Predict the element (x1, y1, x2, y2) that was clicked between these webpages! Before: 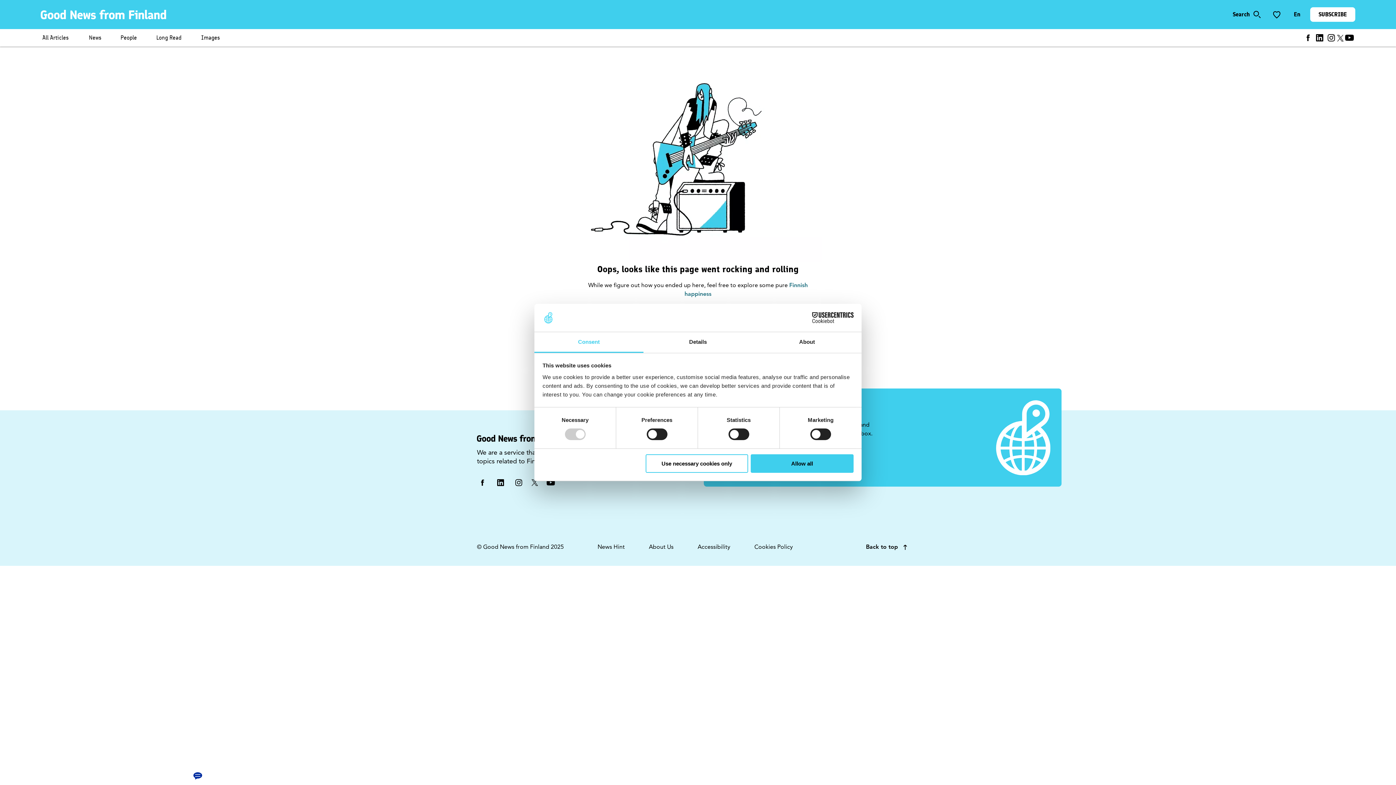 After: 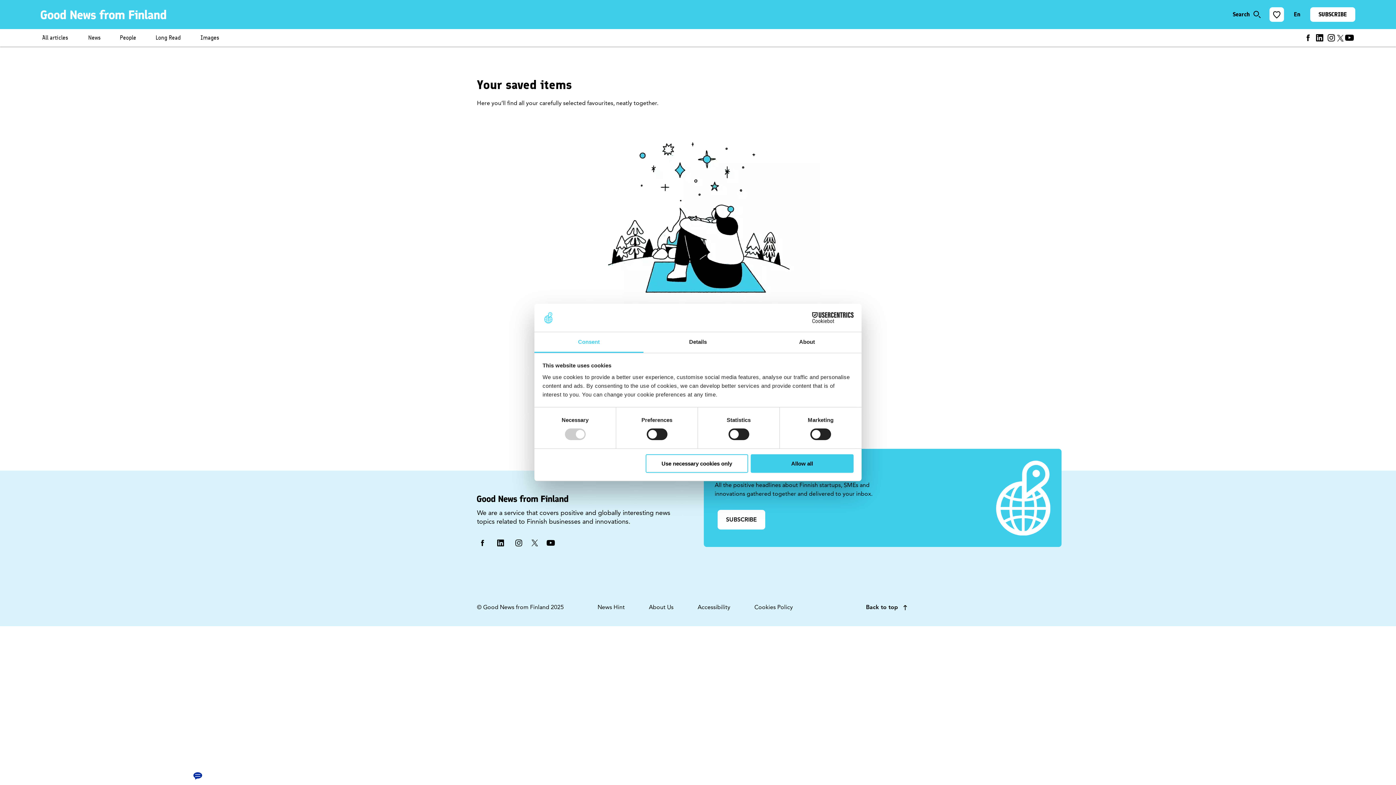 Action: bbox: (1266, 7, 1287, 21) label: Save to favorite